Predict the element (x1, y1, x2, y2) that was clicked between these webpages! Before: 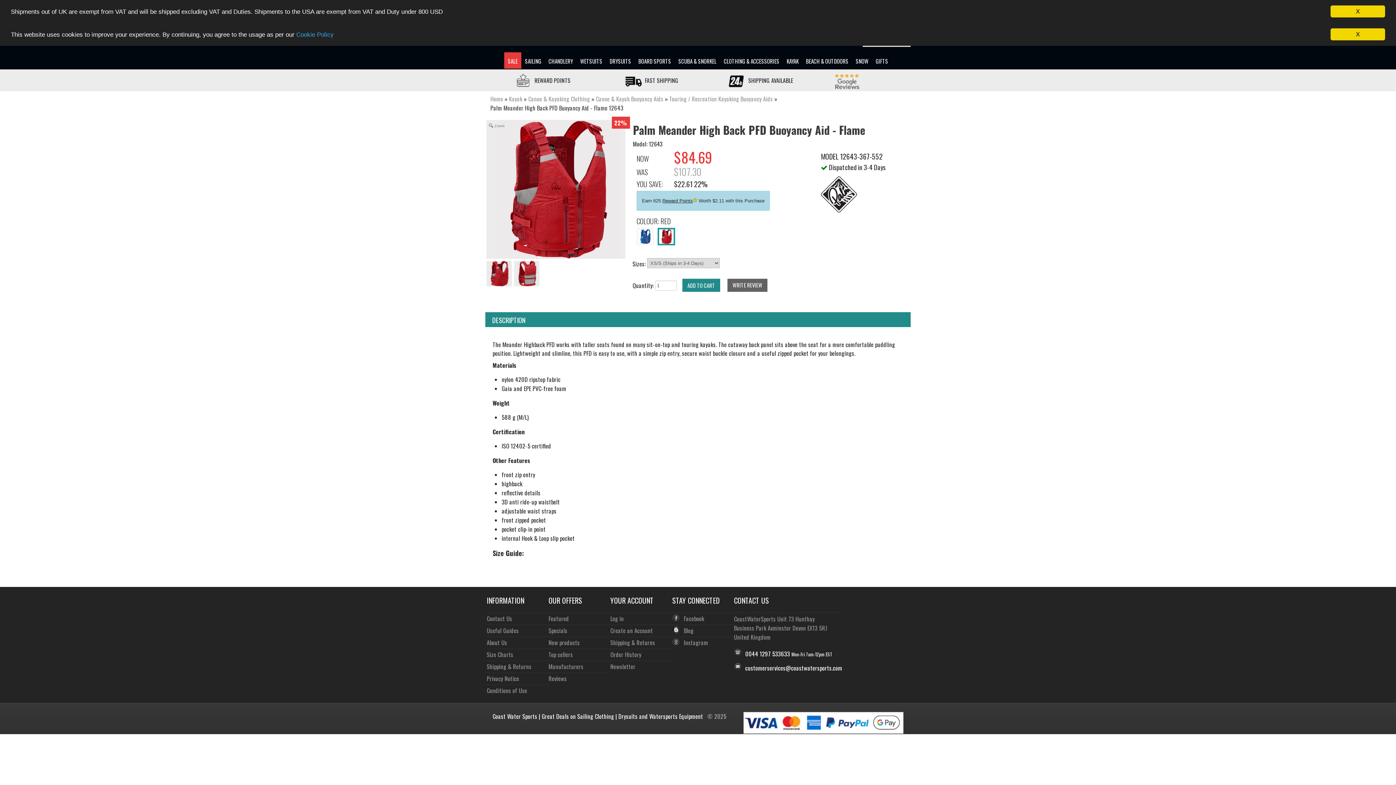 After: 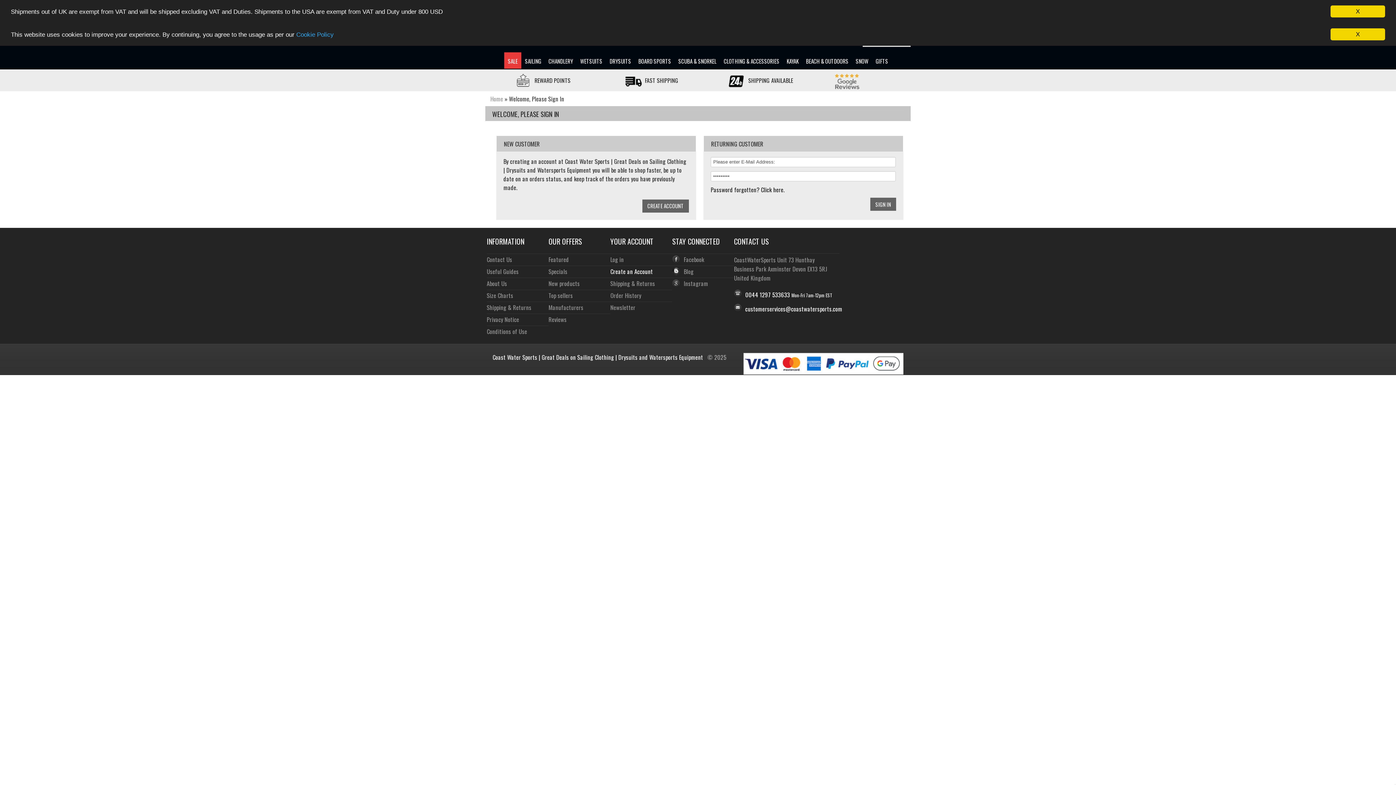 Action: label: Newsletter bbox: (610, 661, 635, 670)